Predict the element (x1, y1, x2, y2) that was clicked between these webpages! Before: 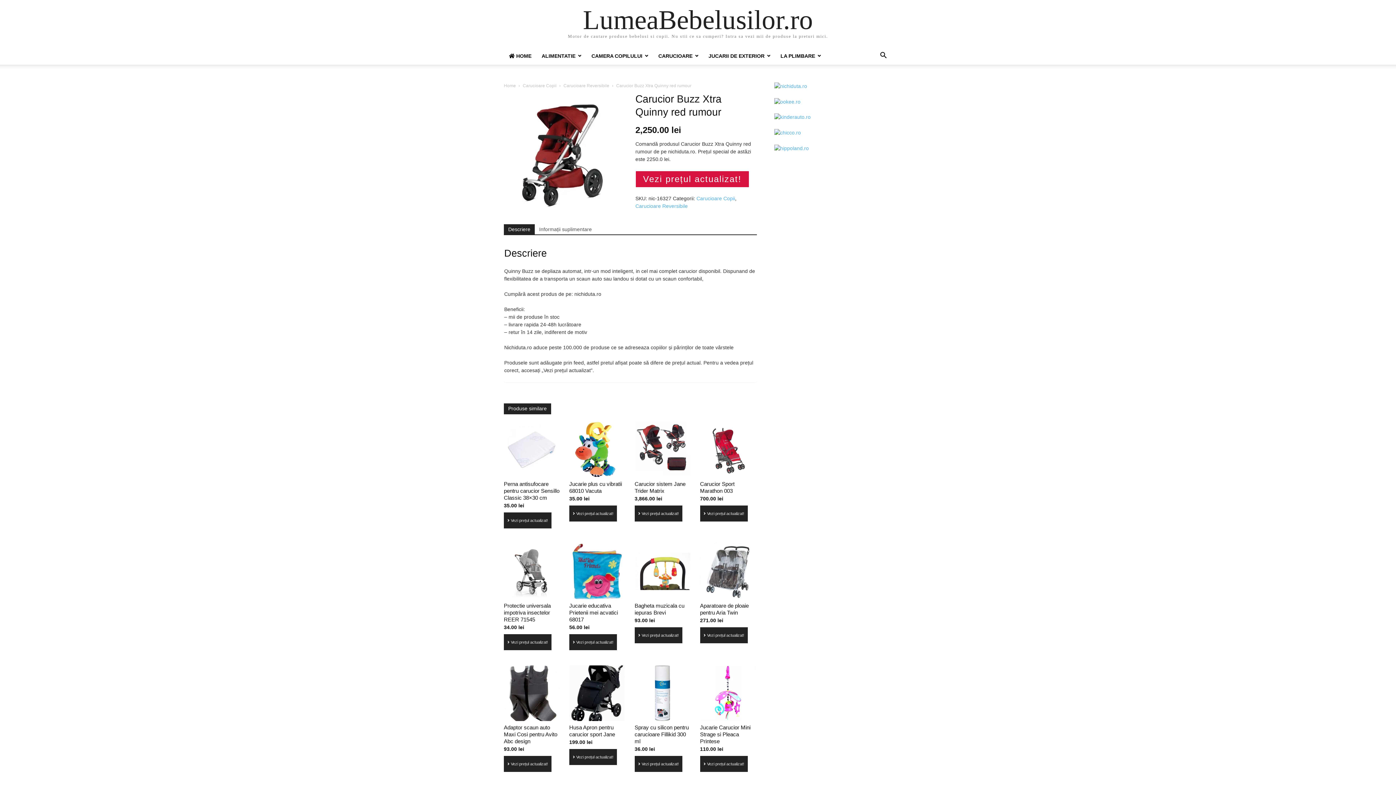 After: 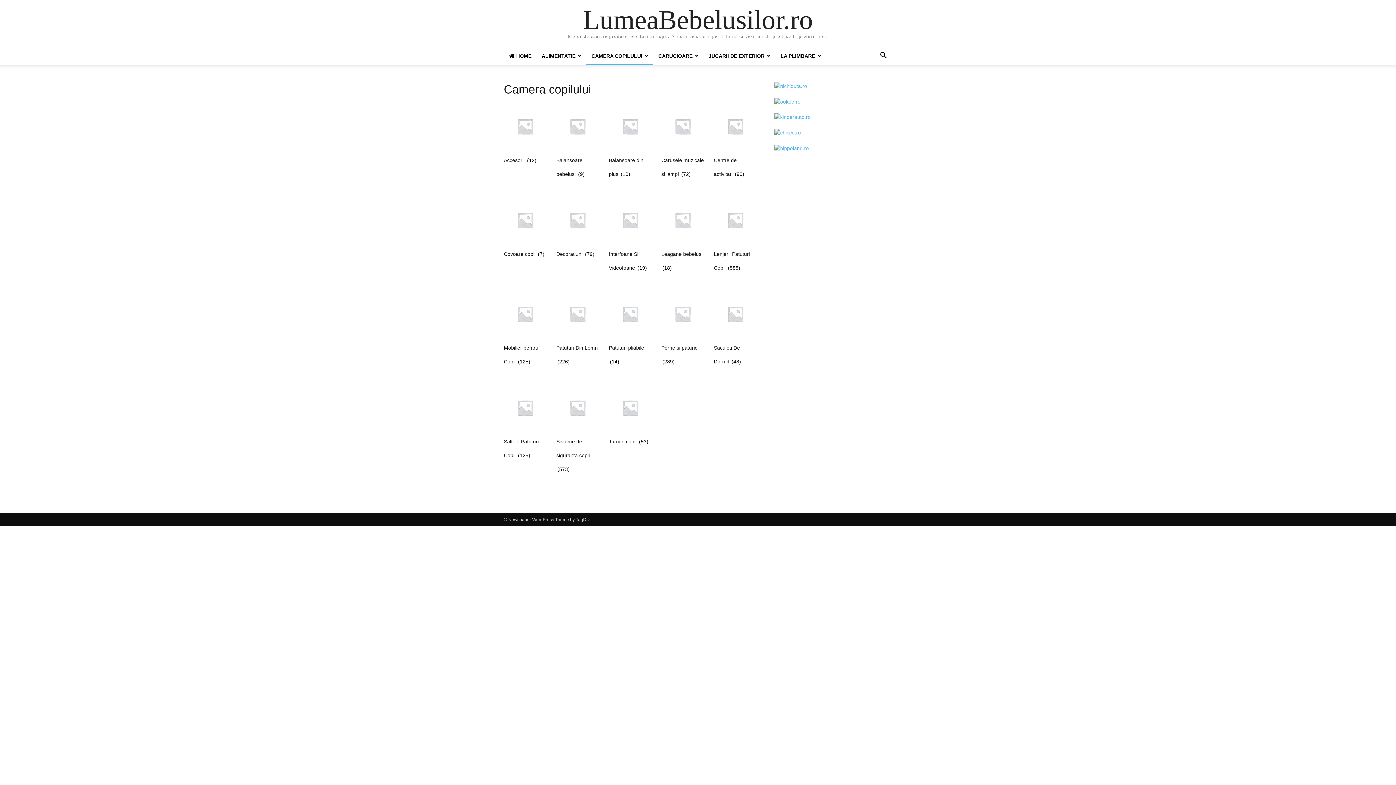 Action: label: CAMERA COPILULUI bbox: (586, 53, 653, 58)